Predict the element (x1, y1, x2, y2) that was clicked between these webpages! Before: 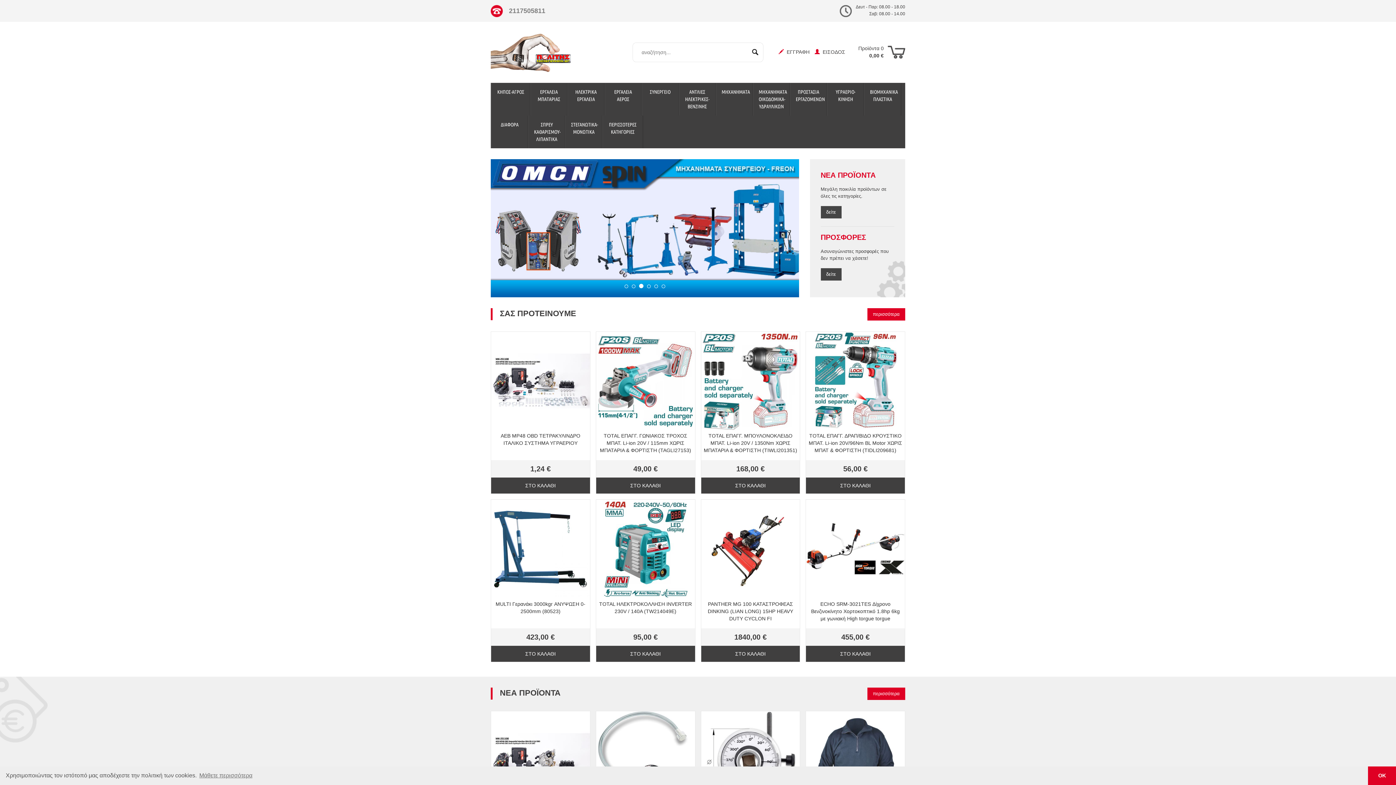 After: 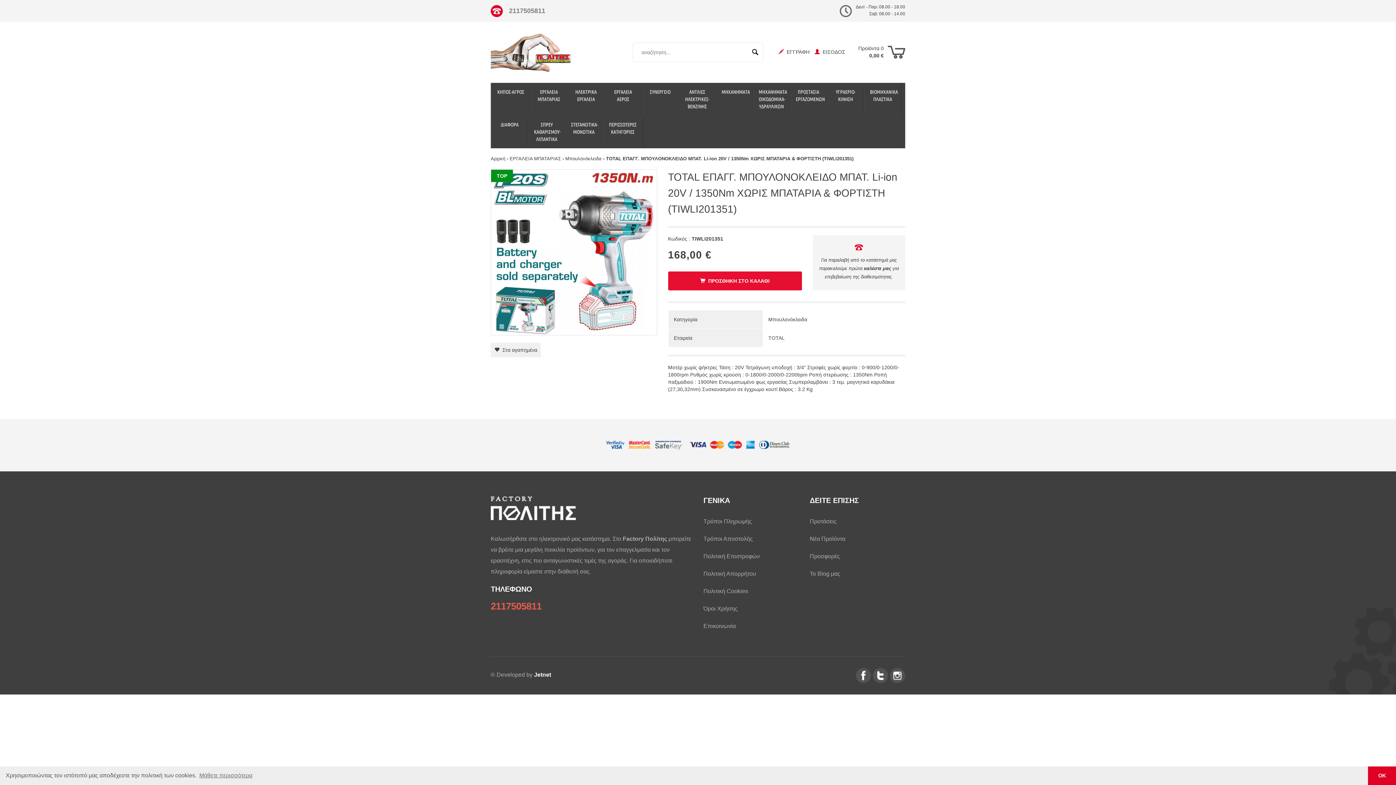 Action: bbox: (703, 432, 798, 456) label: TOTAL ΕΠΑΓΓ. ΜΠΟΥΛΟΝΟΚΛΕΙΔΟ ΜΠΑΤ. Li-ion 20V / 1350Nm ΧΩΡΙΣ ΜΠΑΤΑΡΙΑ & ΦΟΡΤΙΣΤΗ (TIWLI201351)